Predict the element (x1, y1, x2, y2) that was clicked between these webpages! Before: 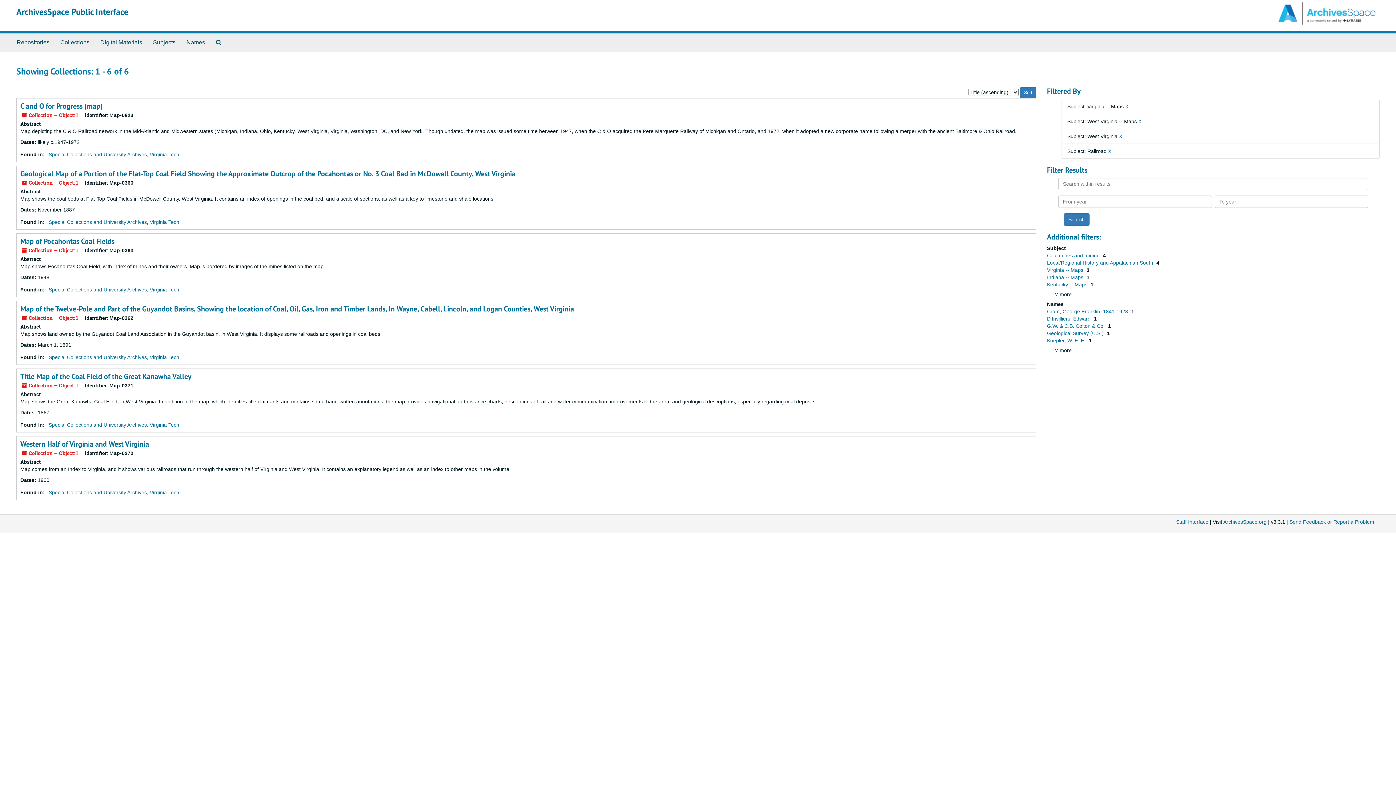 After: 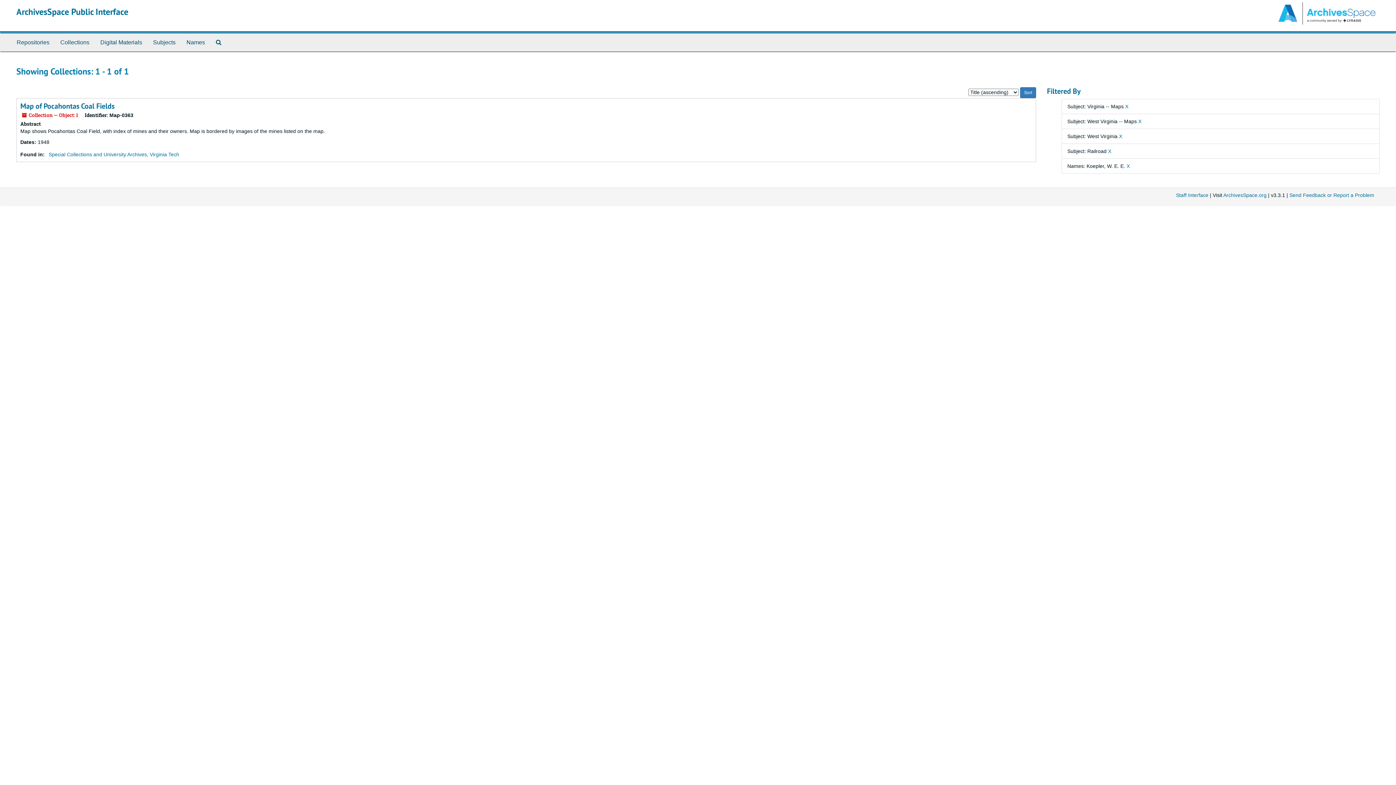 Action: label: Koepler, W. E. E.  bbox: (1047, 337, 1087, 343)